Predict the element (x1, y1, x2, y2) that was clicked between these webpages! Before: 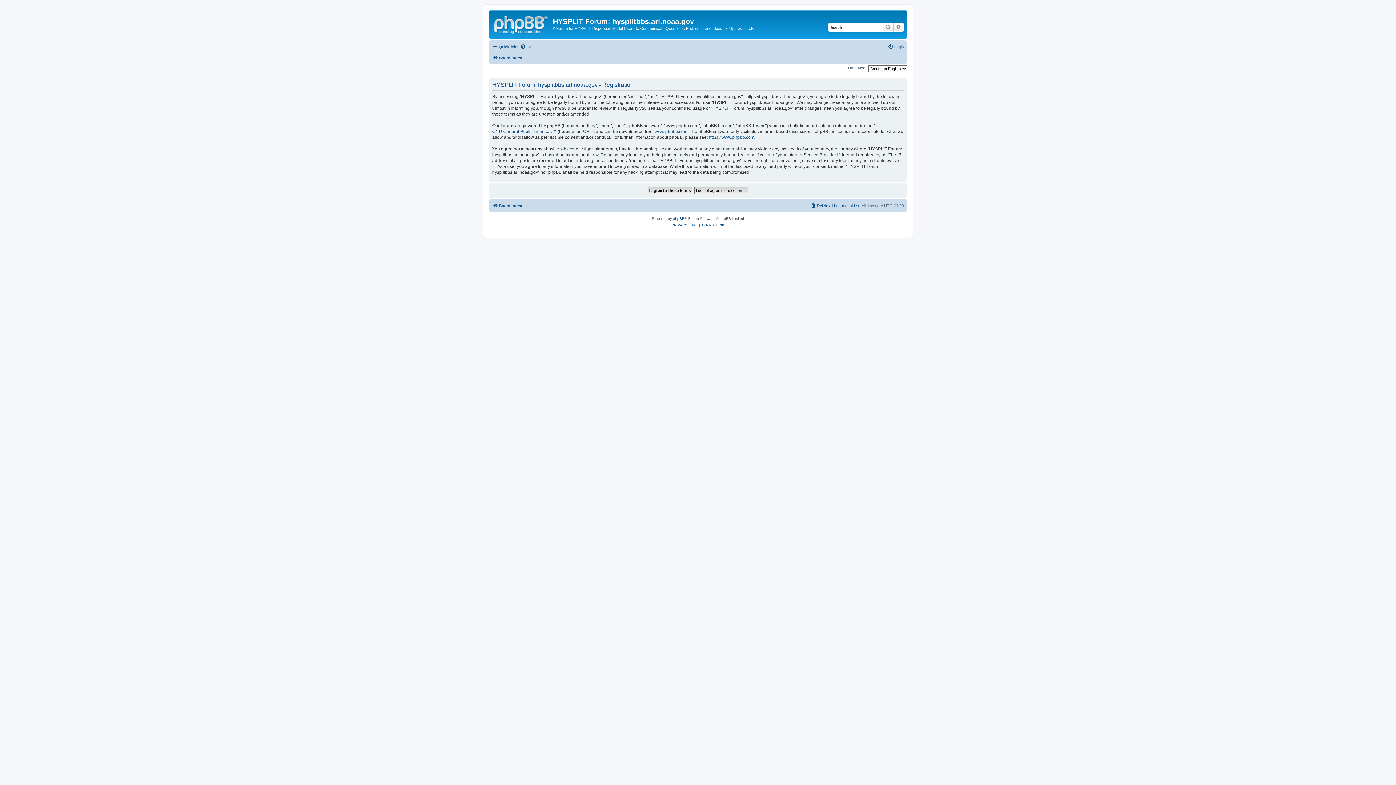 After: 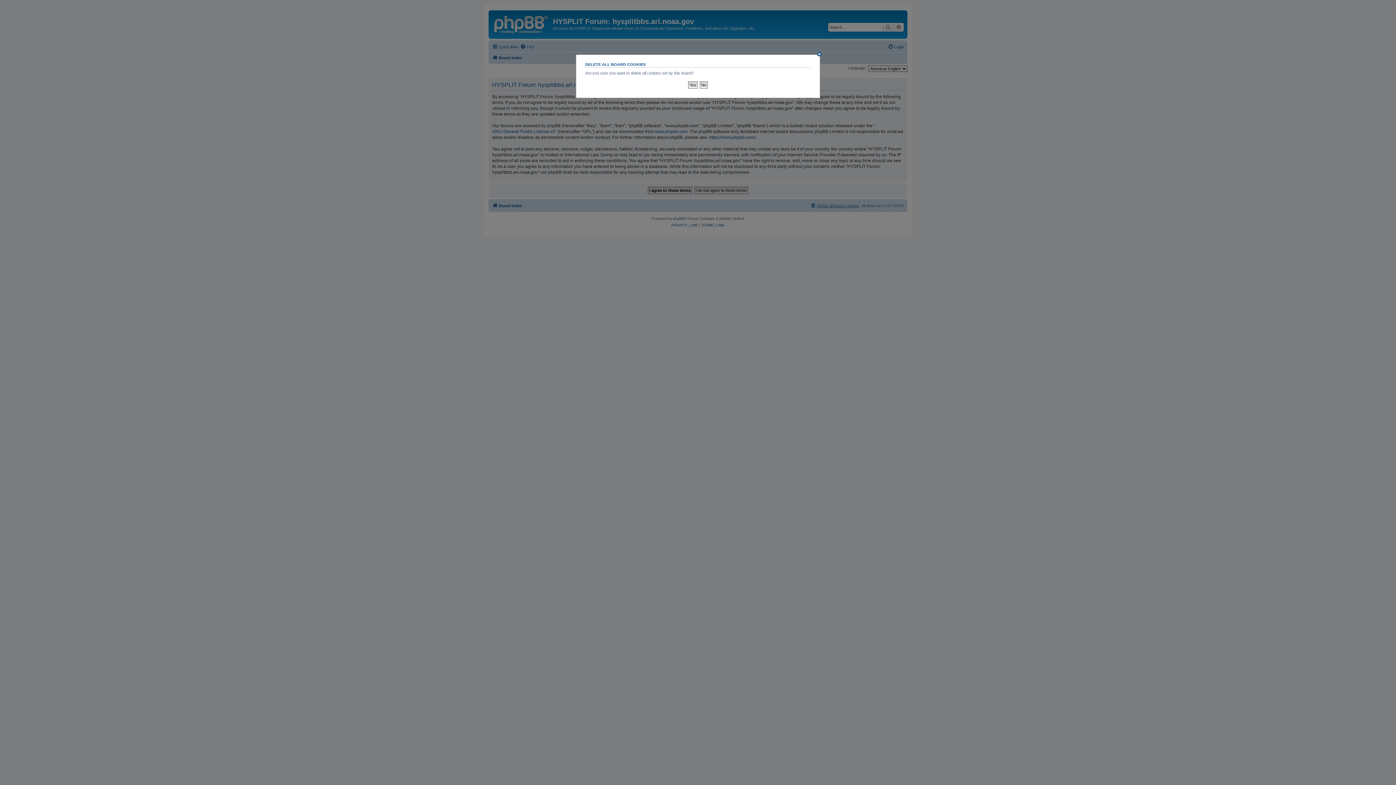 Action: label: Delete all board cookies bbox: (810, 201, 859, 210)